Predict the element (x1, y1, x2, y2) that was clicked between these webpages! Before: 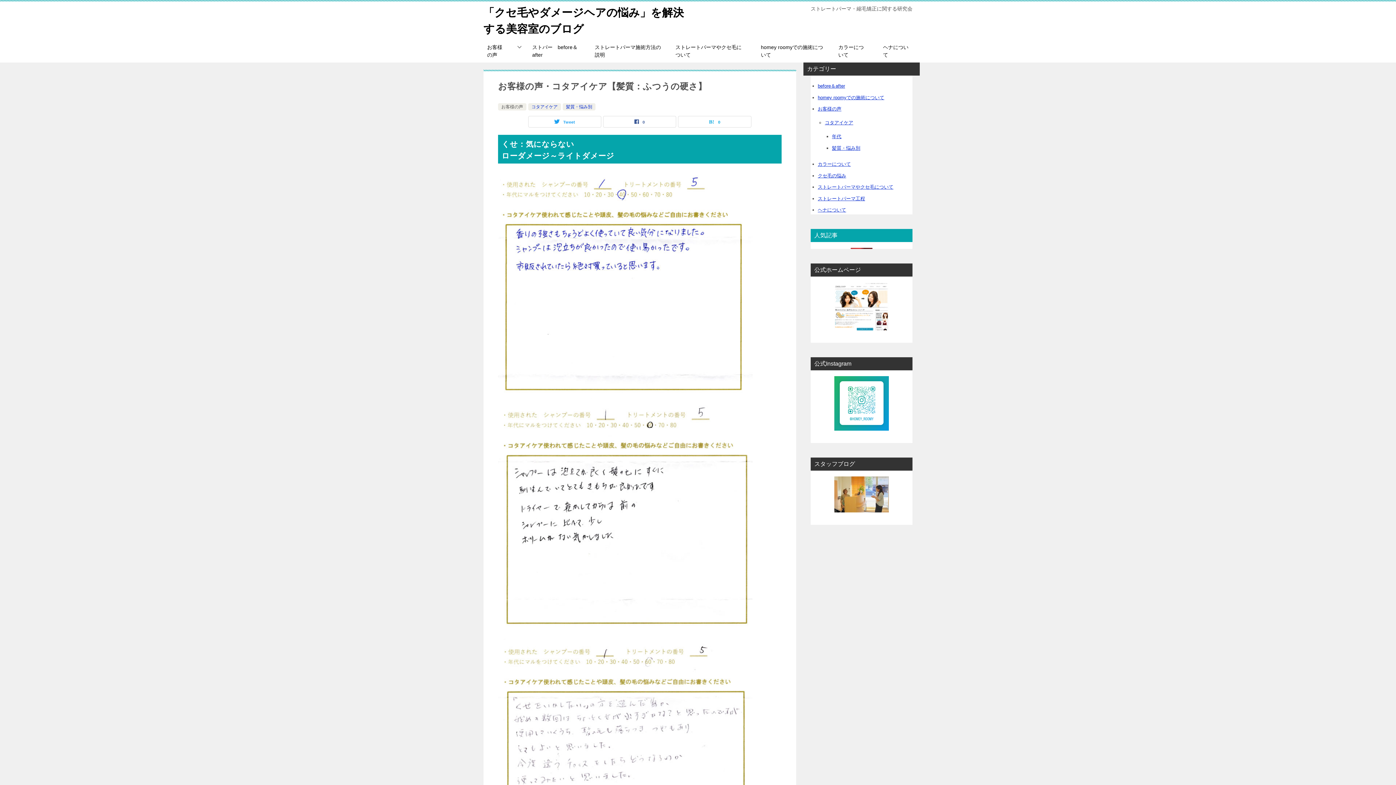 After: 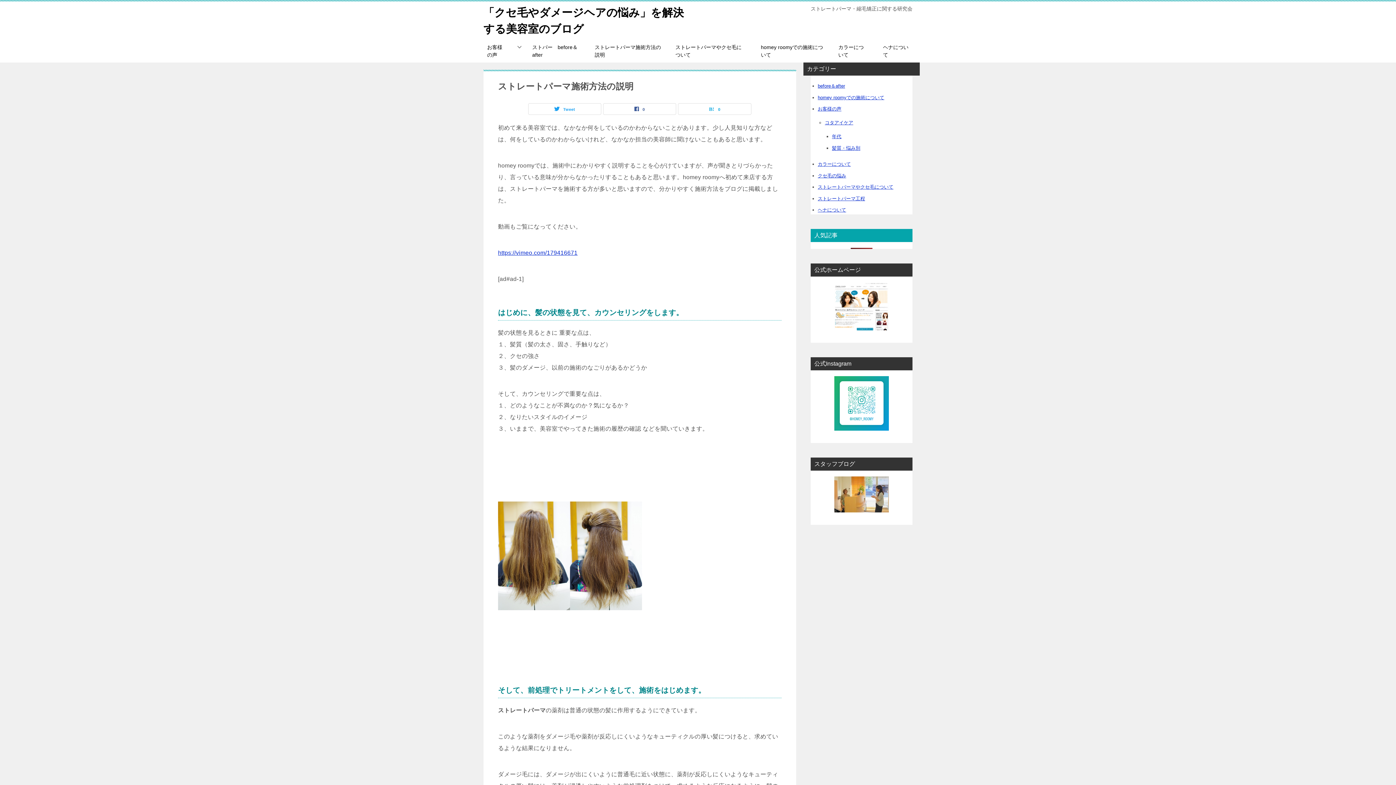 Action: bbox: (587, 40, 668, 62) label: ストレートパーマ施術方法の説明